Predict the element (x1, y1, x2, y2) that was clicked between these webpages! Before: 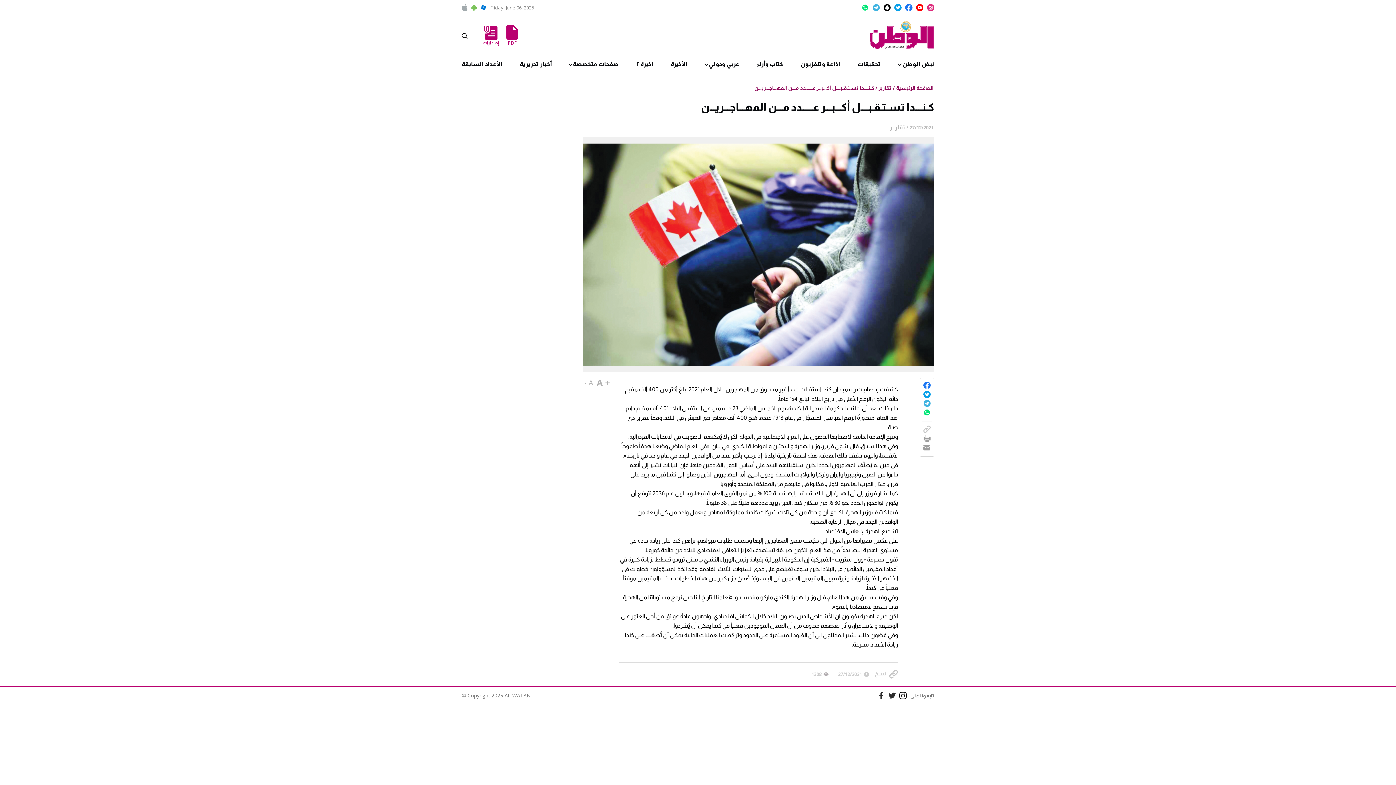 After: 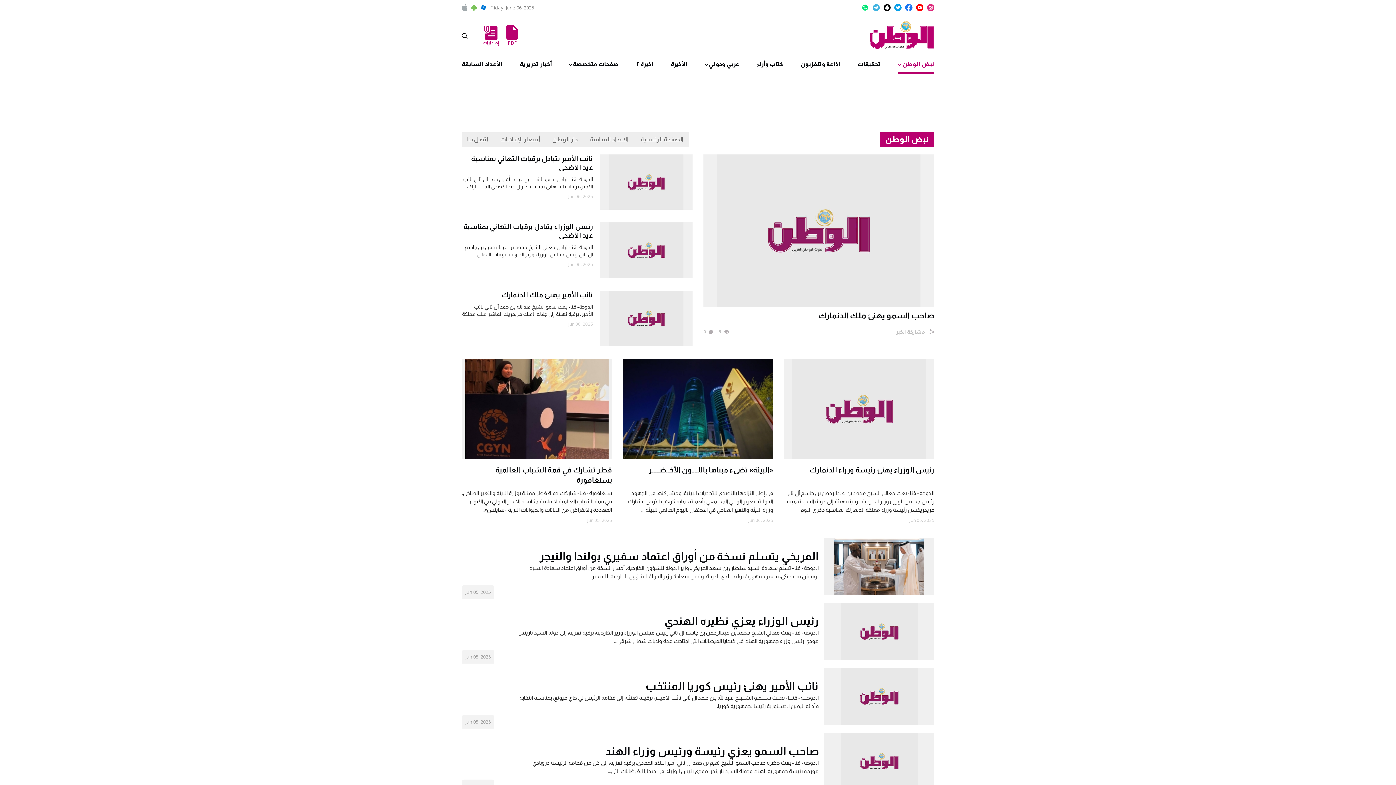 Action: bbox: (898, 56, 934, 73) label: نبض الوطن 